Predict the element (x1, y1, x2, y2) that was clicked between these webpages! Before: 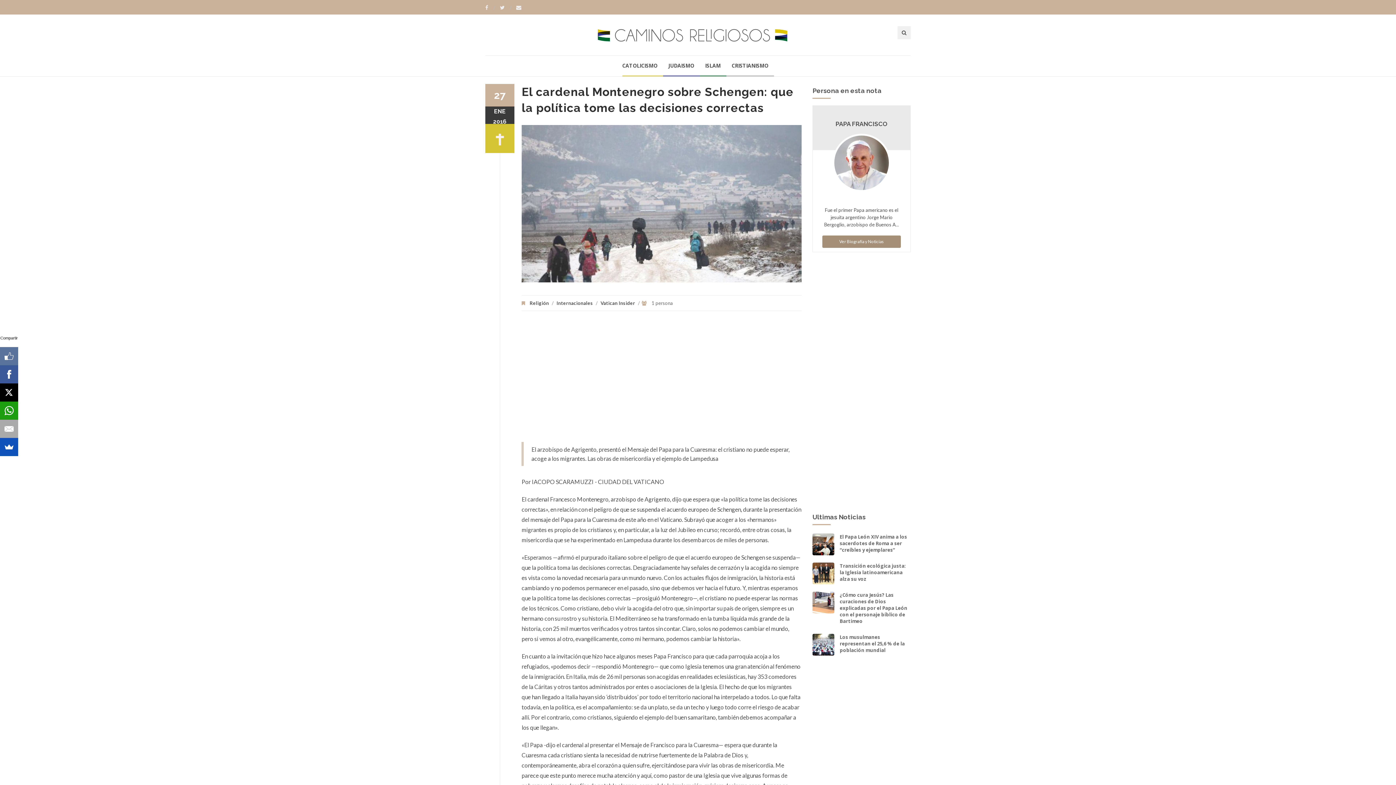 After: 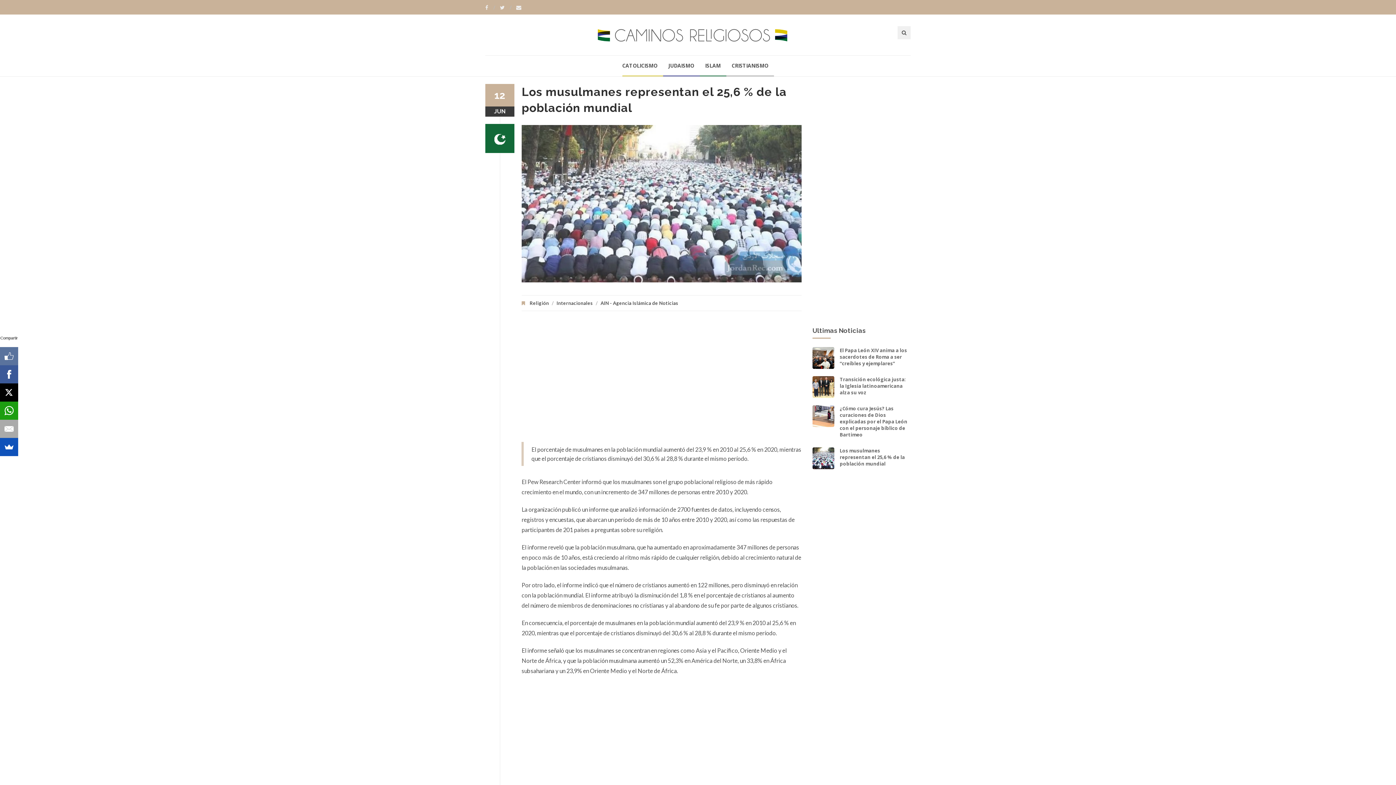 Action: label: Los musulmanes representan el 25,6 % de la población mundial bbox: (840, 634, 905, 653)